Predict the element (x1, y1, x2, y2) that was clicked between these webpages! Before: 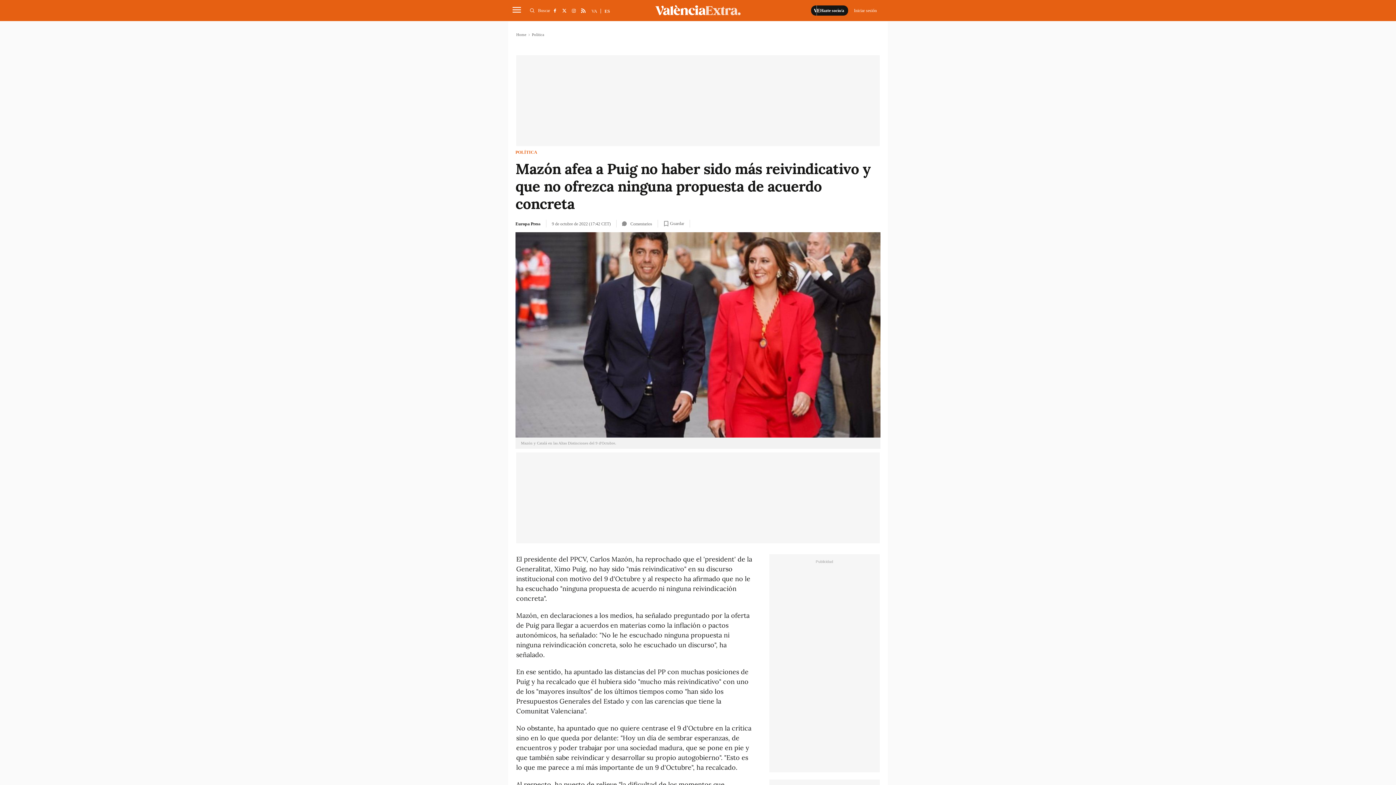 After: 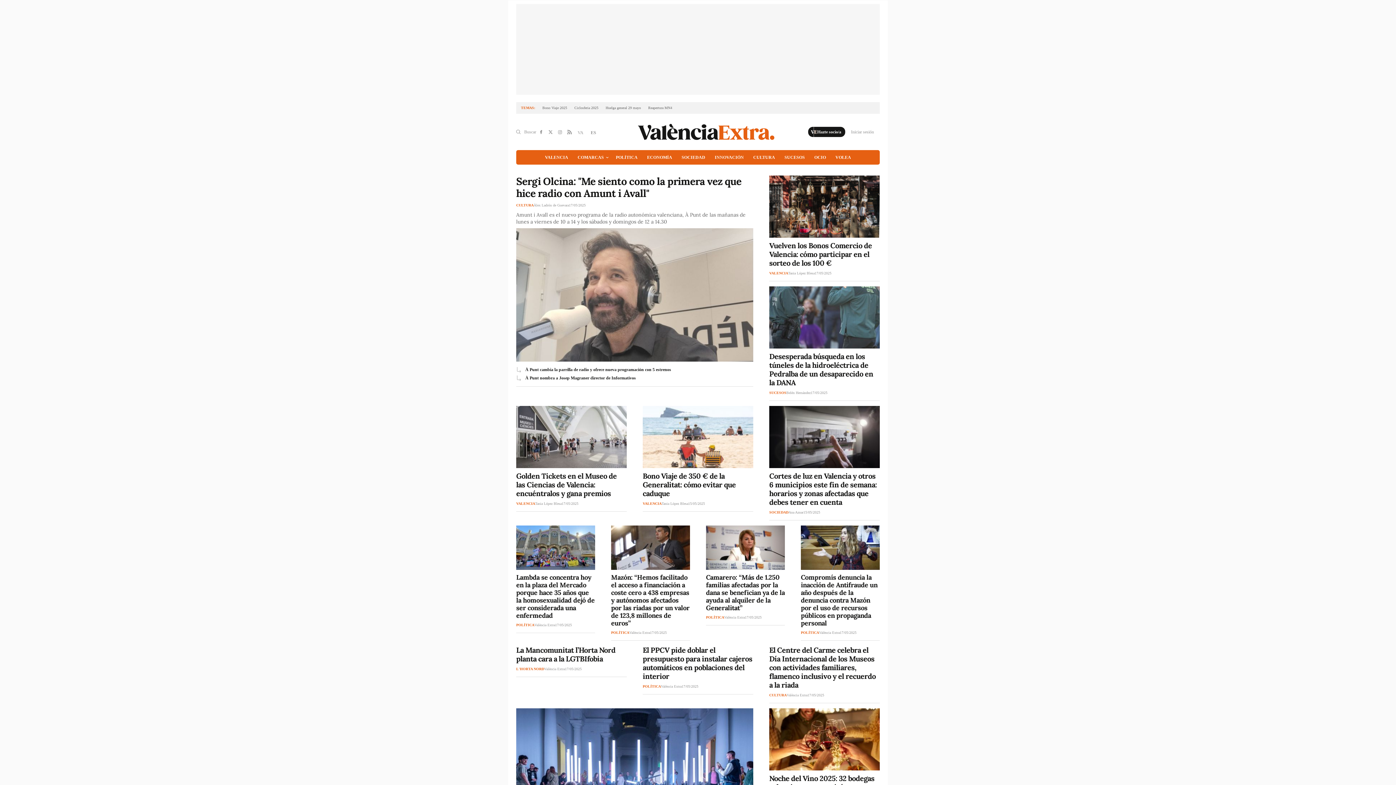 Action: bbox: (516, 32, 526, 36) label: Home